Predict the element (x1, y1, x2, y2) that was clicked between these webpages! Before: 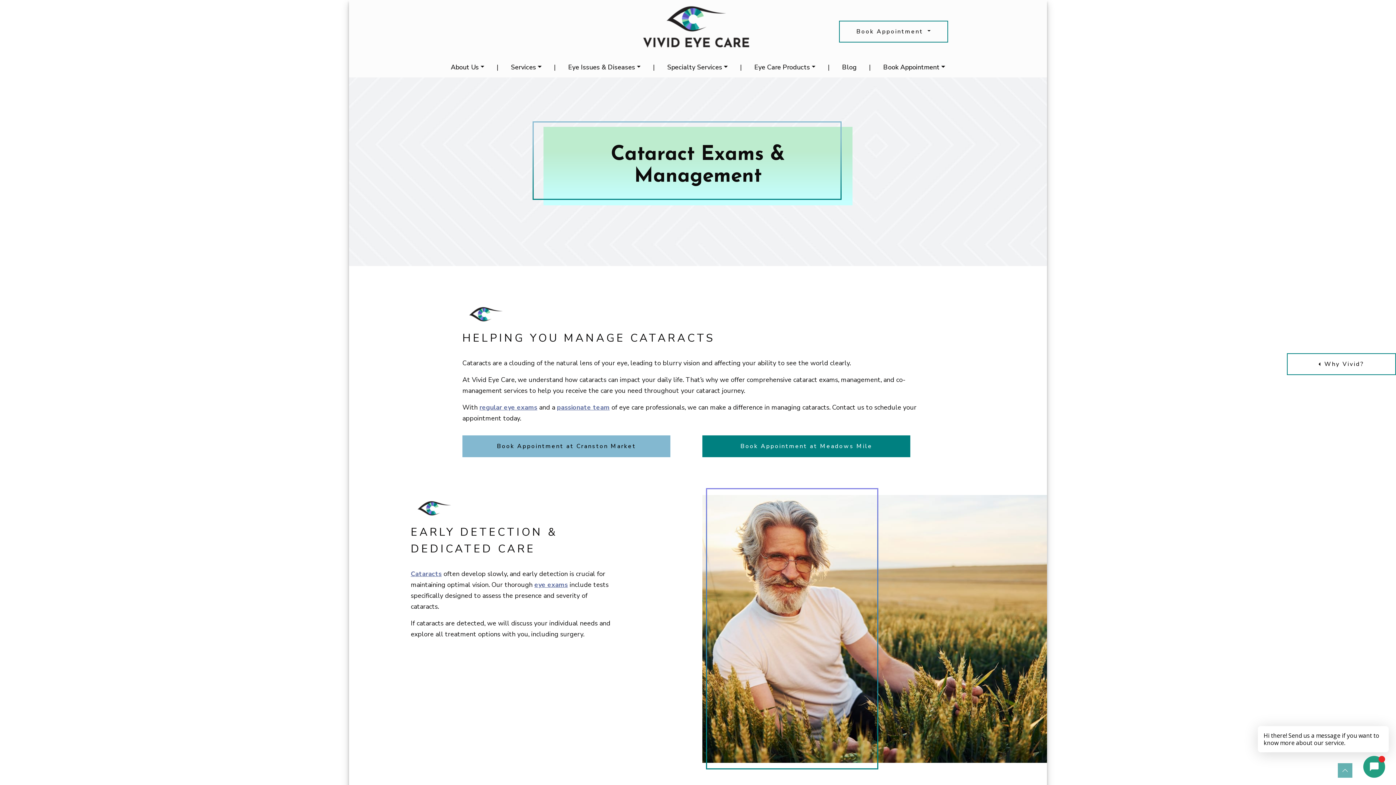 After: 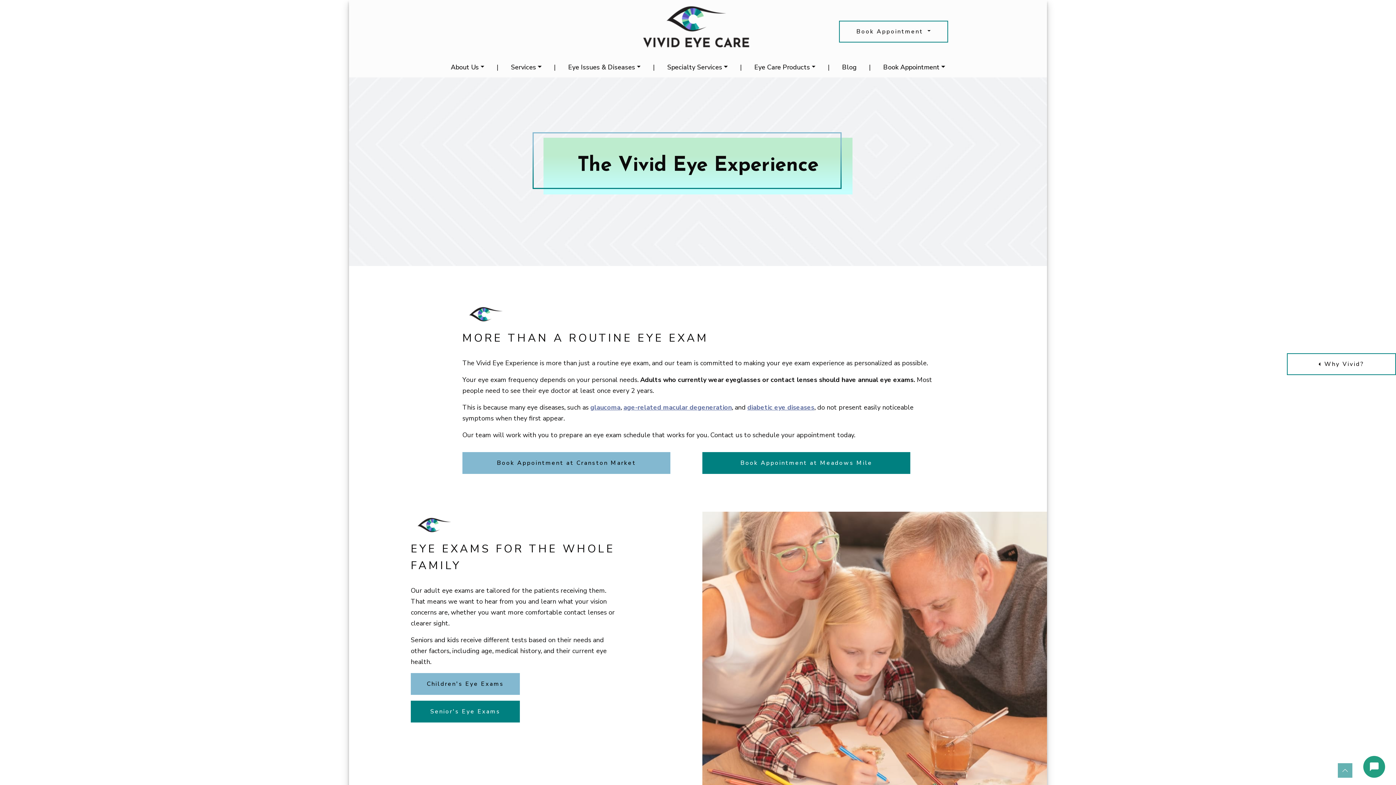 Action: label: regular eye exams bbox: (479, 403, 537, 412)